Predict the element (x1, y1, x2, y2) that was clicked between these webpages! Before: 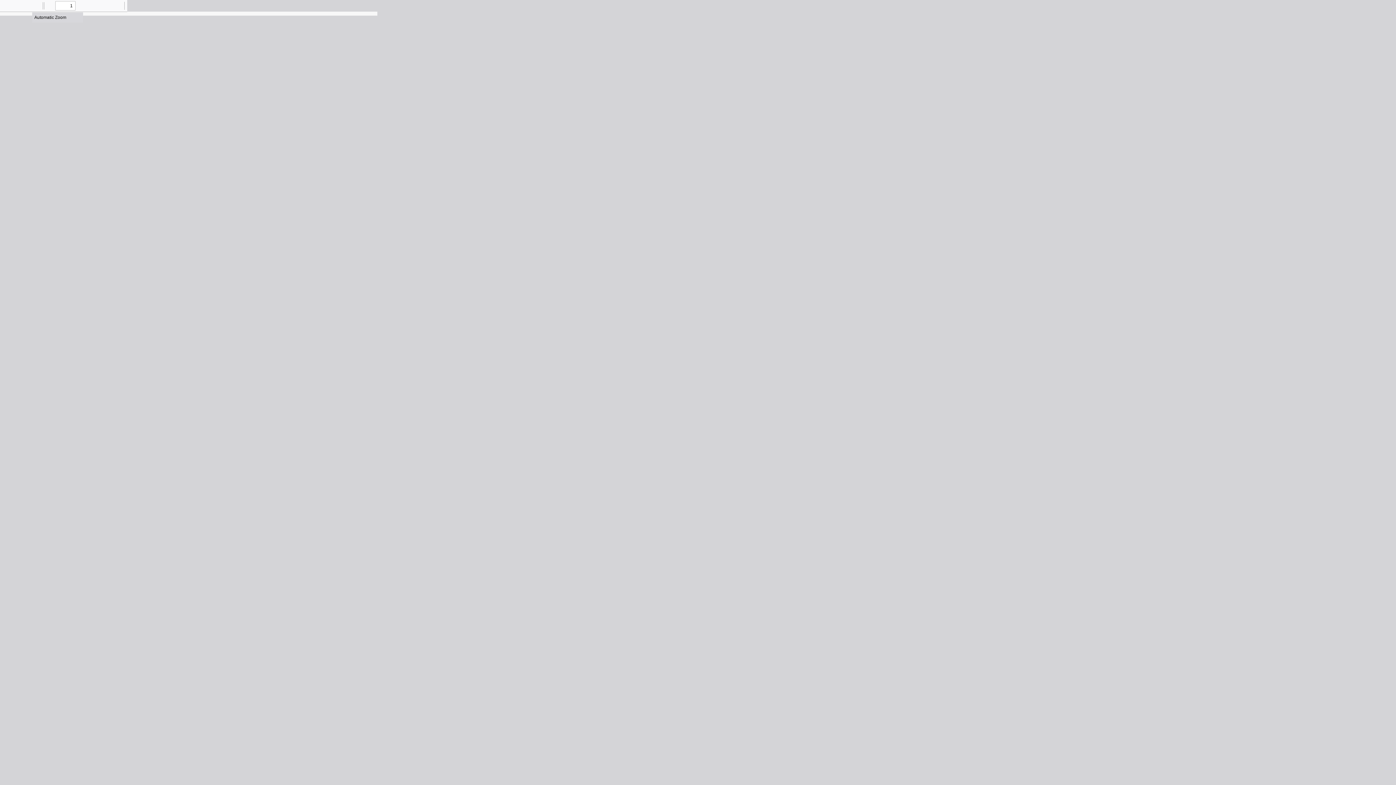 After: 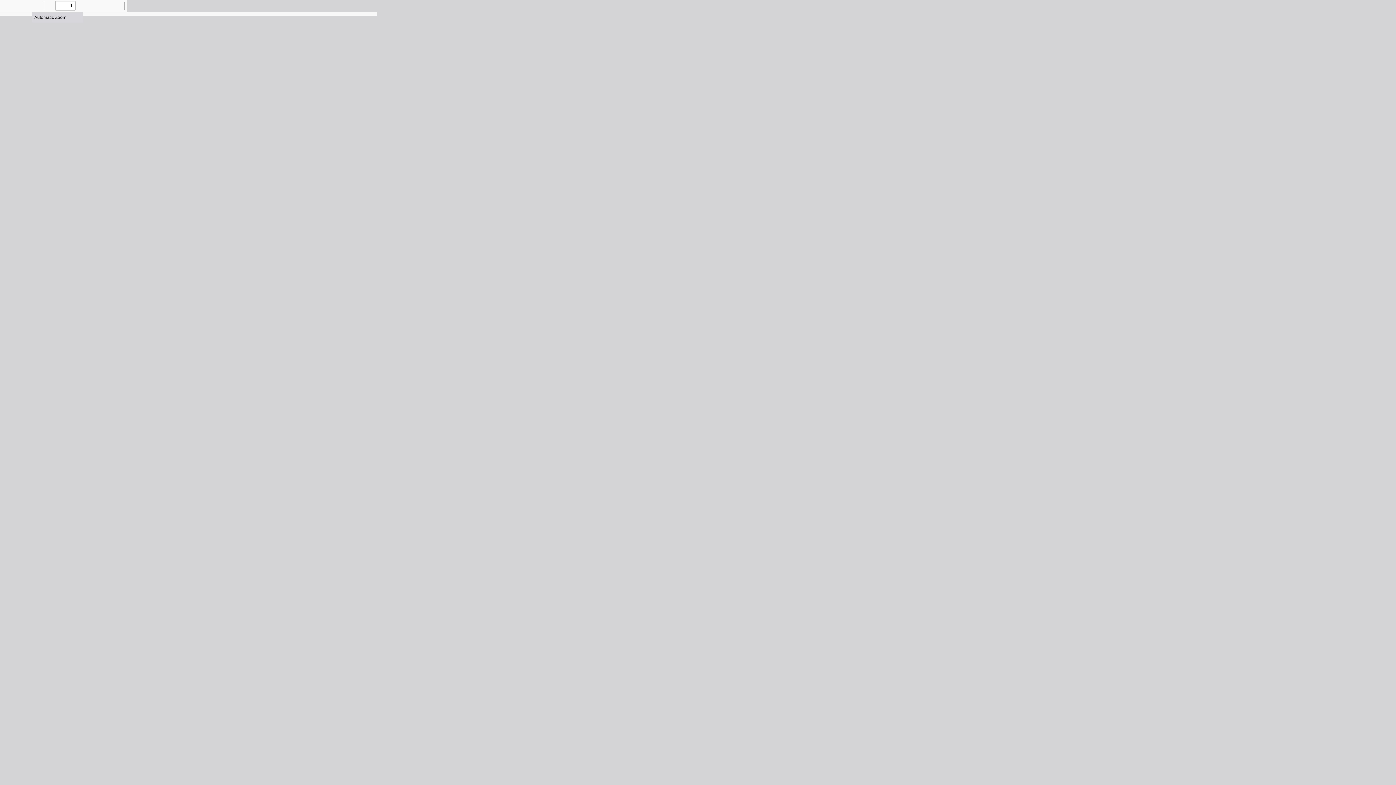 Action: label: Save bbox: (113, 0, 123, 10)